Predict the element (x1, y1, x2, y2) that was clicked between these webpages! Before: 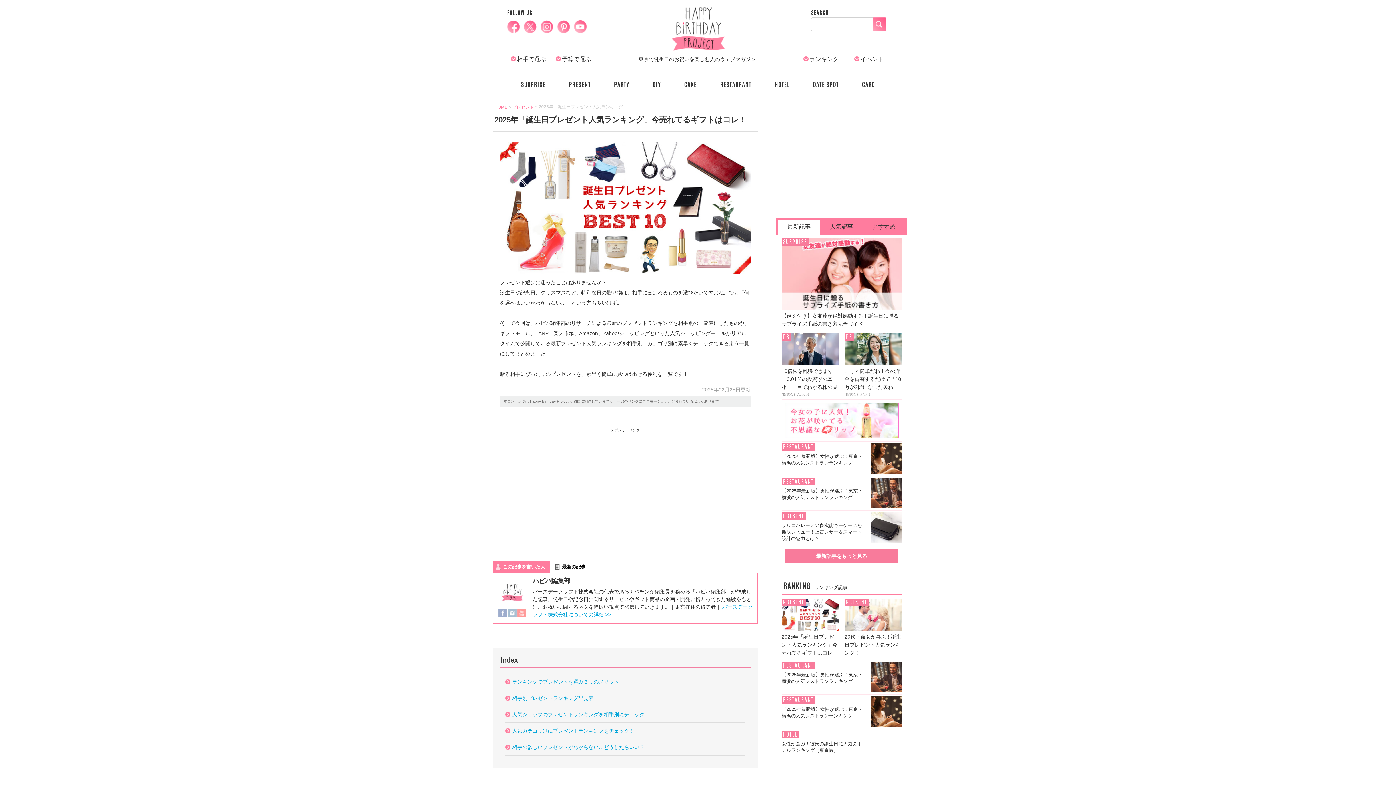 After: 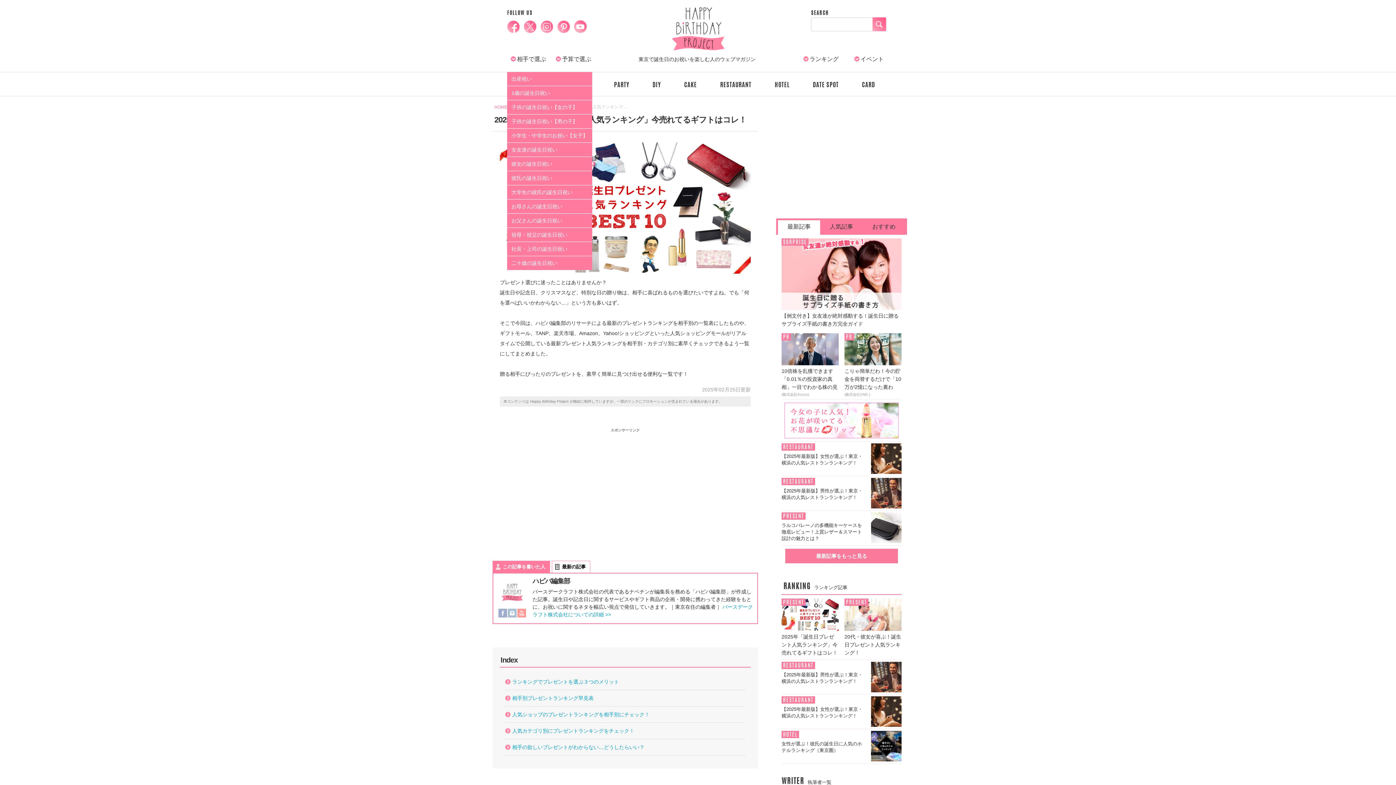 Action: label: 相手で選ぶ bbox: (507, 50, 550, 72)